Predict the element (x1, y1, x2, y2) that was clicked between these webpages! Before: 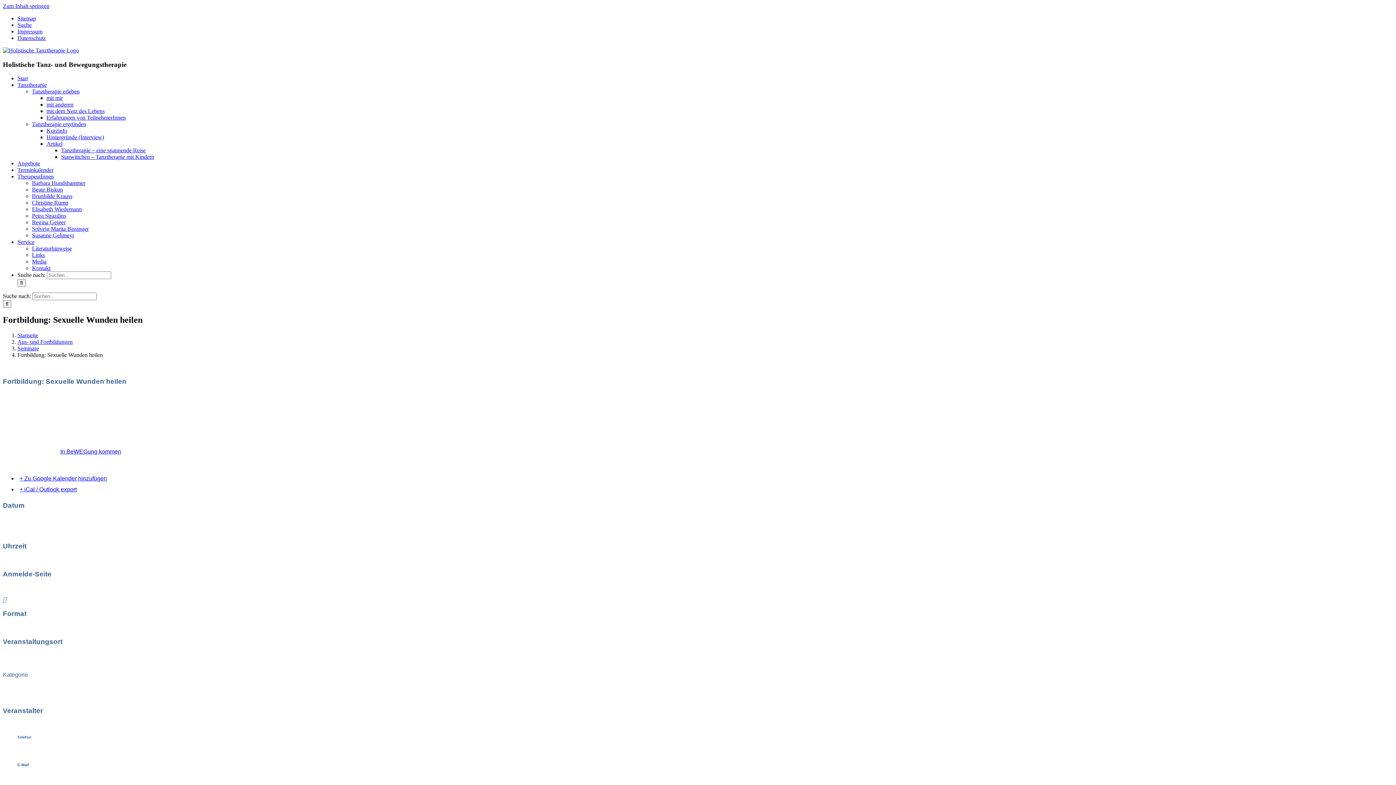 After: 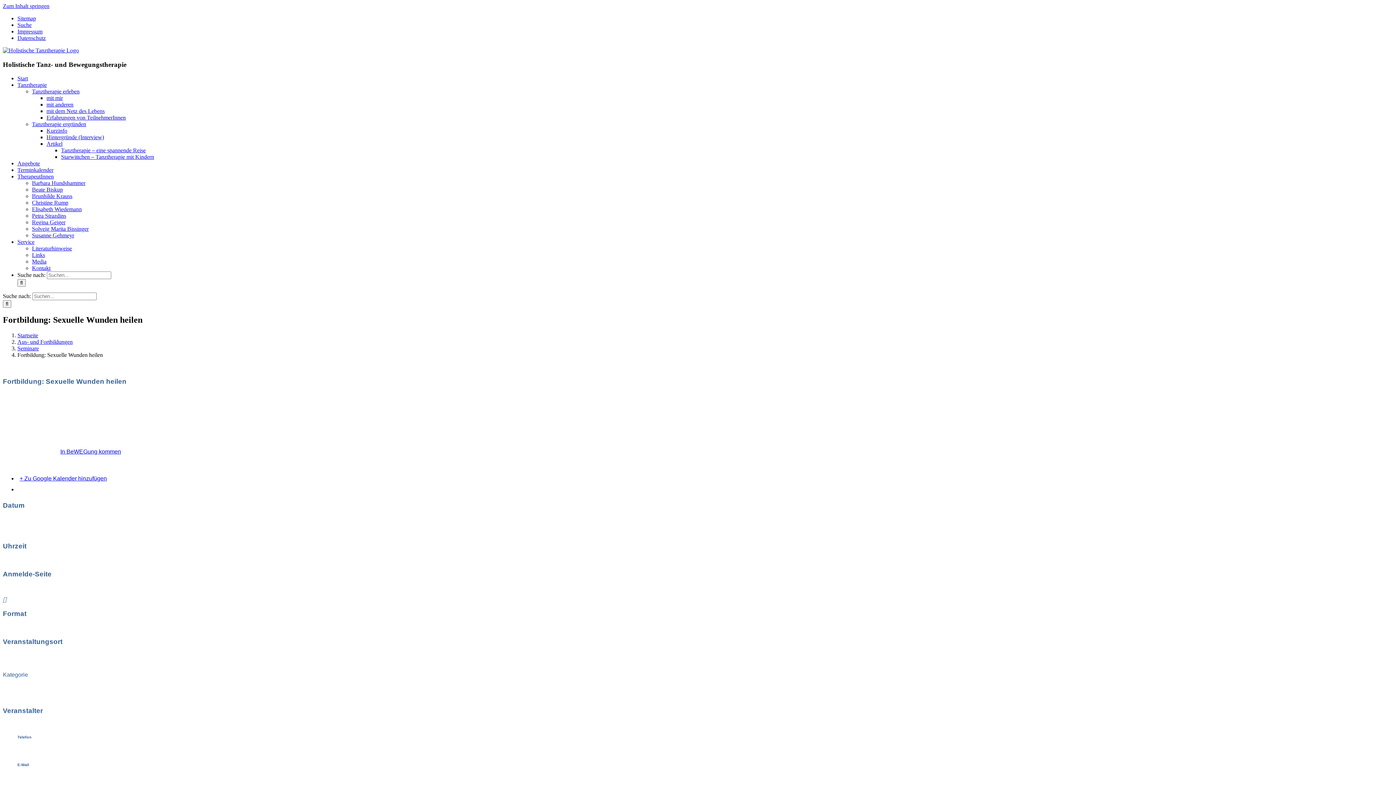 Action: label: + iCal / Outlook export bbox: (19, 486, 76, 492)